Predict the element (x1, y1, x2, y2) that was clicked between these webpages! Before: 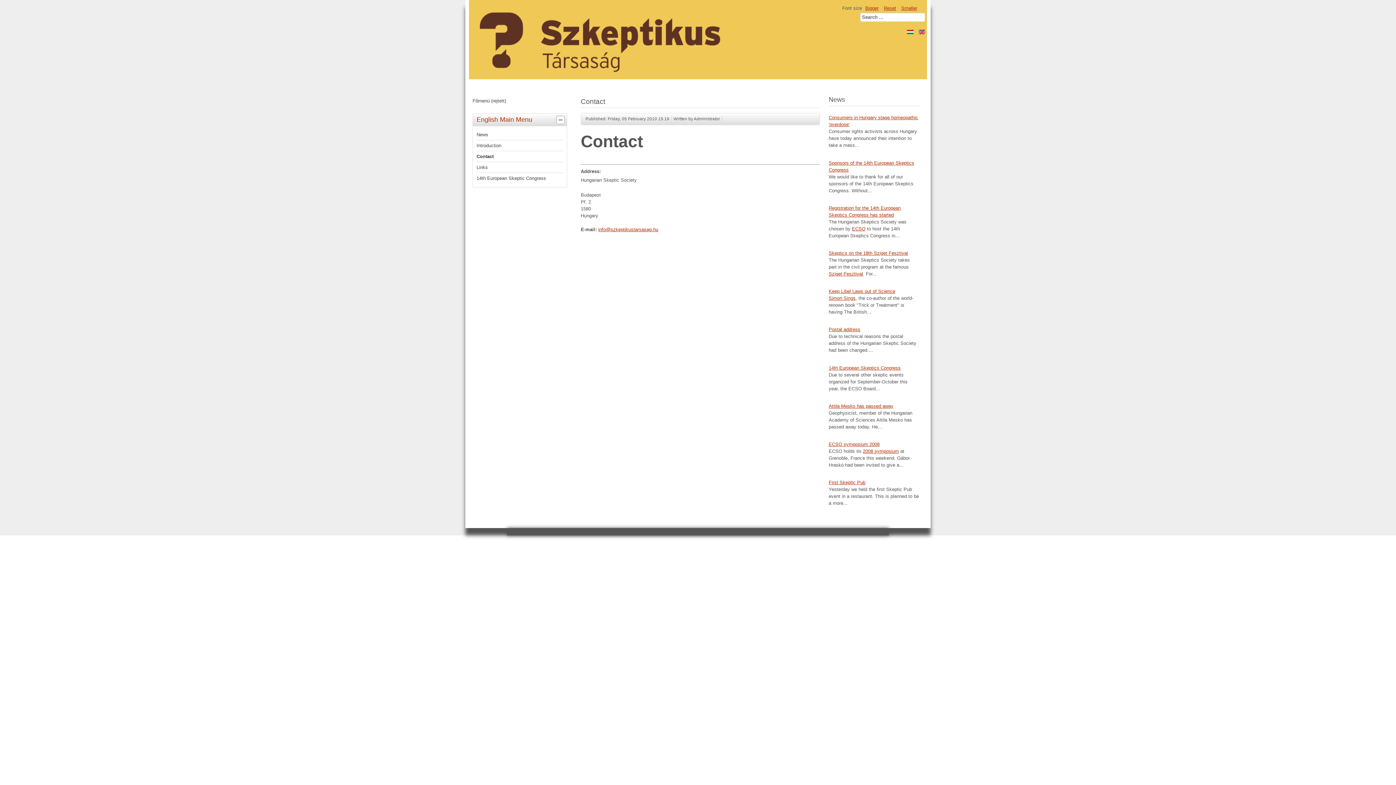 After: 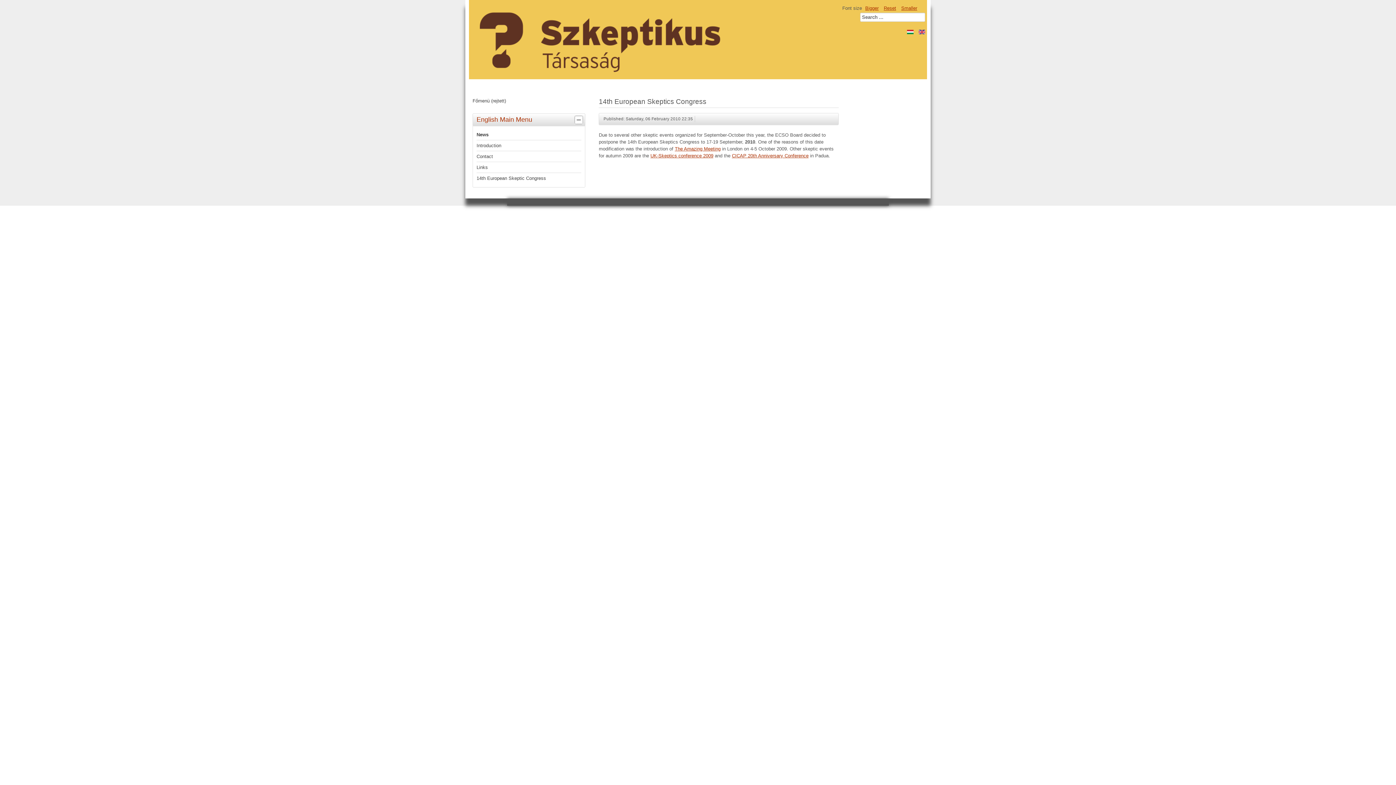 Action: label: 14th European Skeptics Congress bbox: (828, 365, 900, 370)